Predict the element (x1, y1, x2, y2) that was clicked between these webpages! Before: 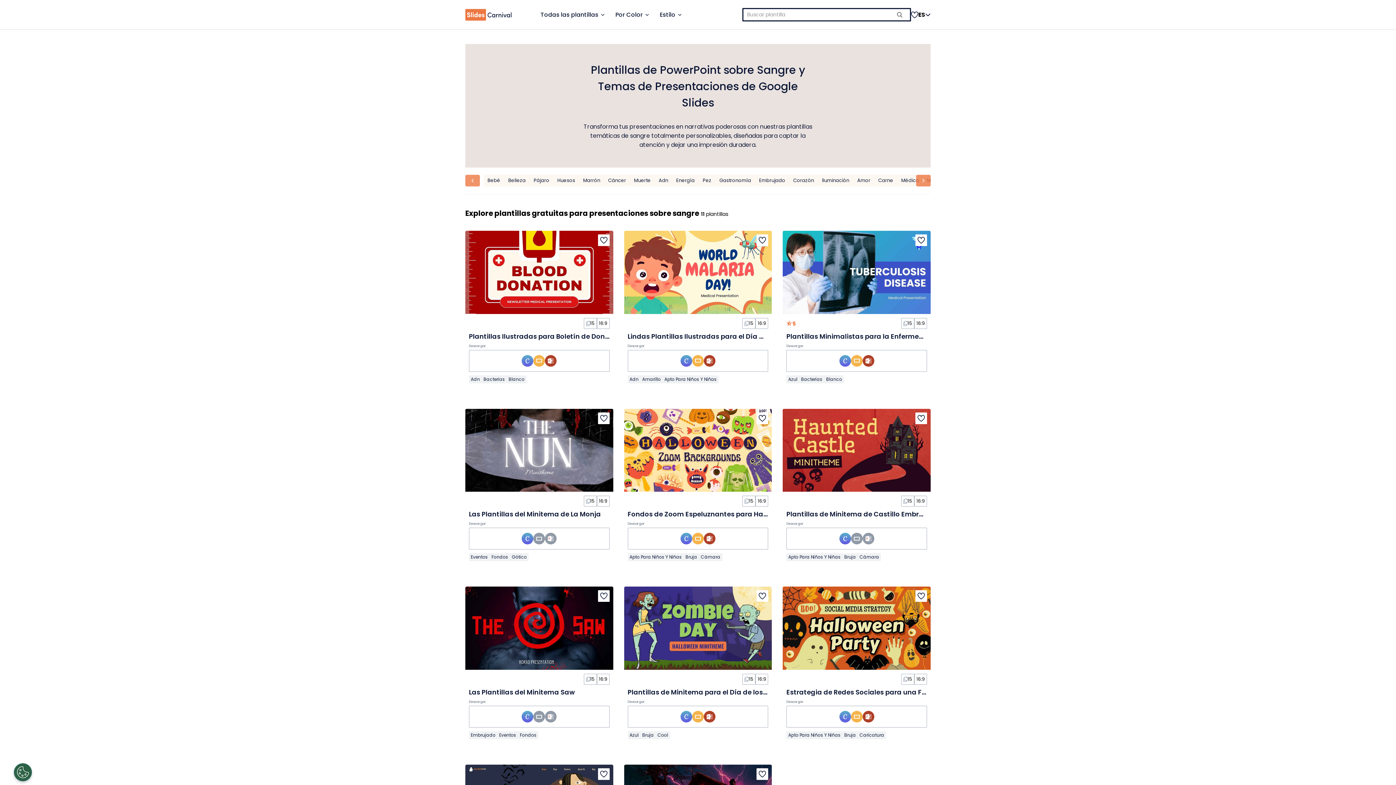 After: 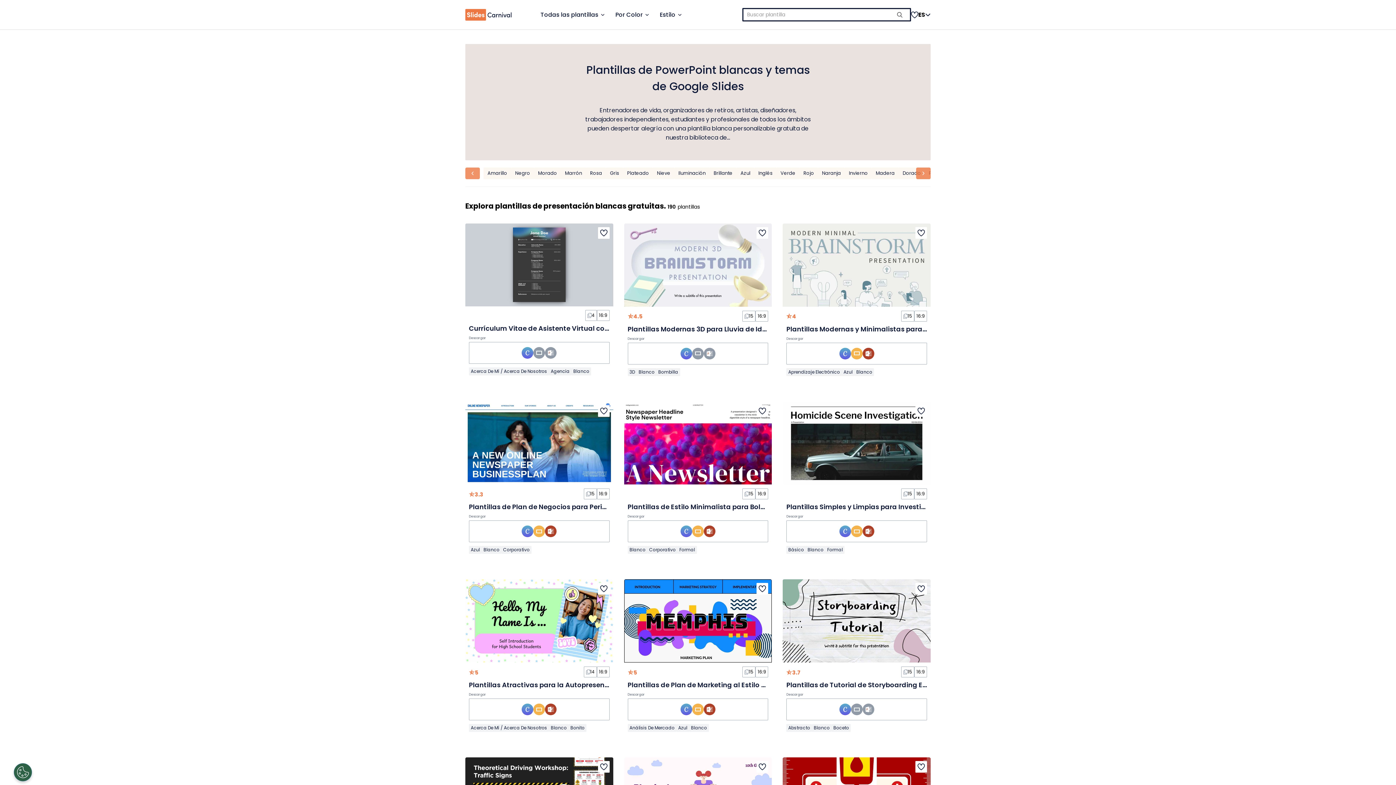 Action: label: Blanco bbox: (506, 375, 526, 383)